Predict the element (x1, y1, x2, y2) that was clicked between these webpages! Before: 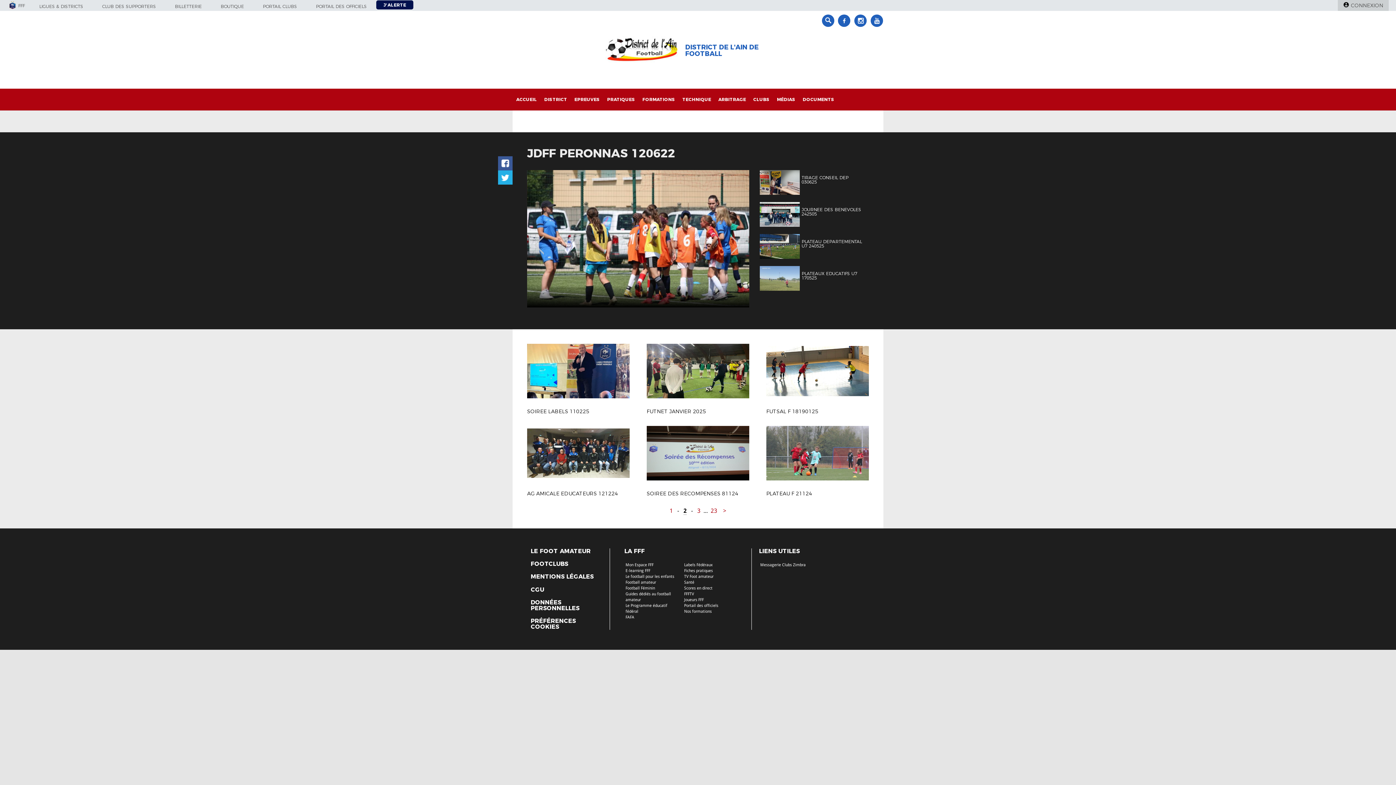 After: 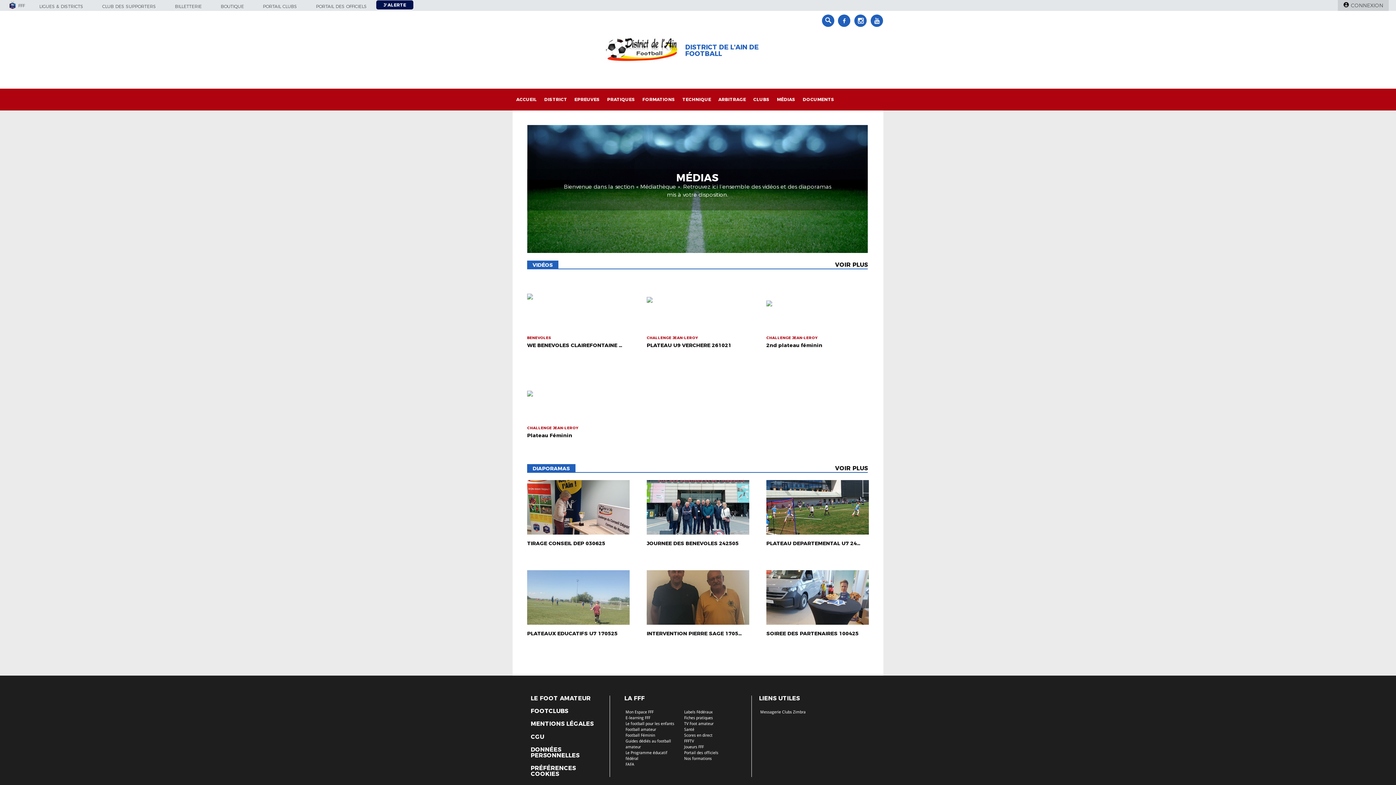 Action: label: MÉDIAS bbox: (773, 88, 799, 110)